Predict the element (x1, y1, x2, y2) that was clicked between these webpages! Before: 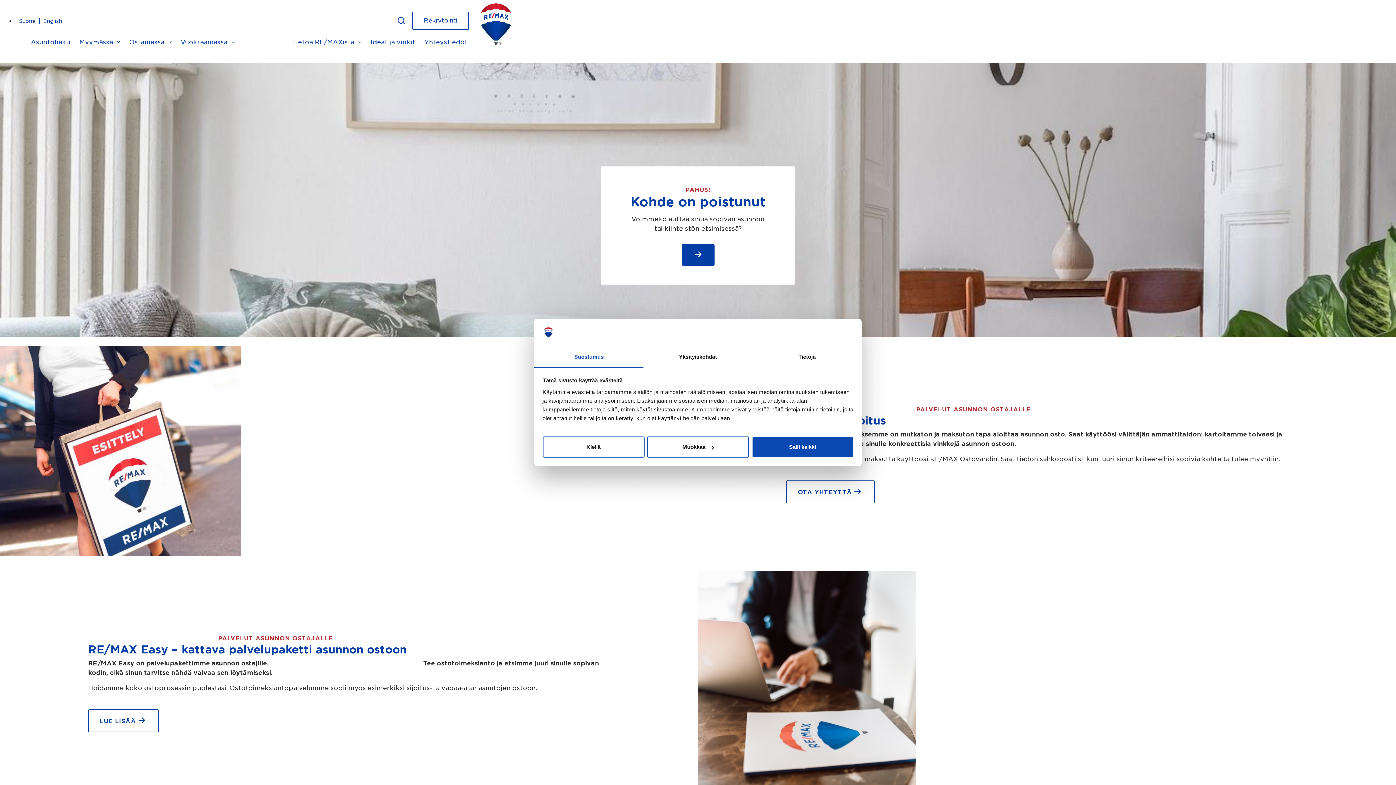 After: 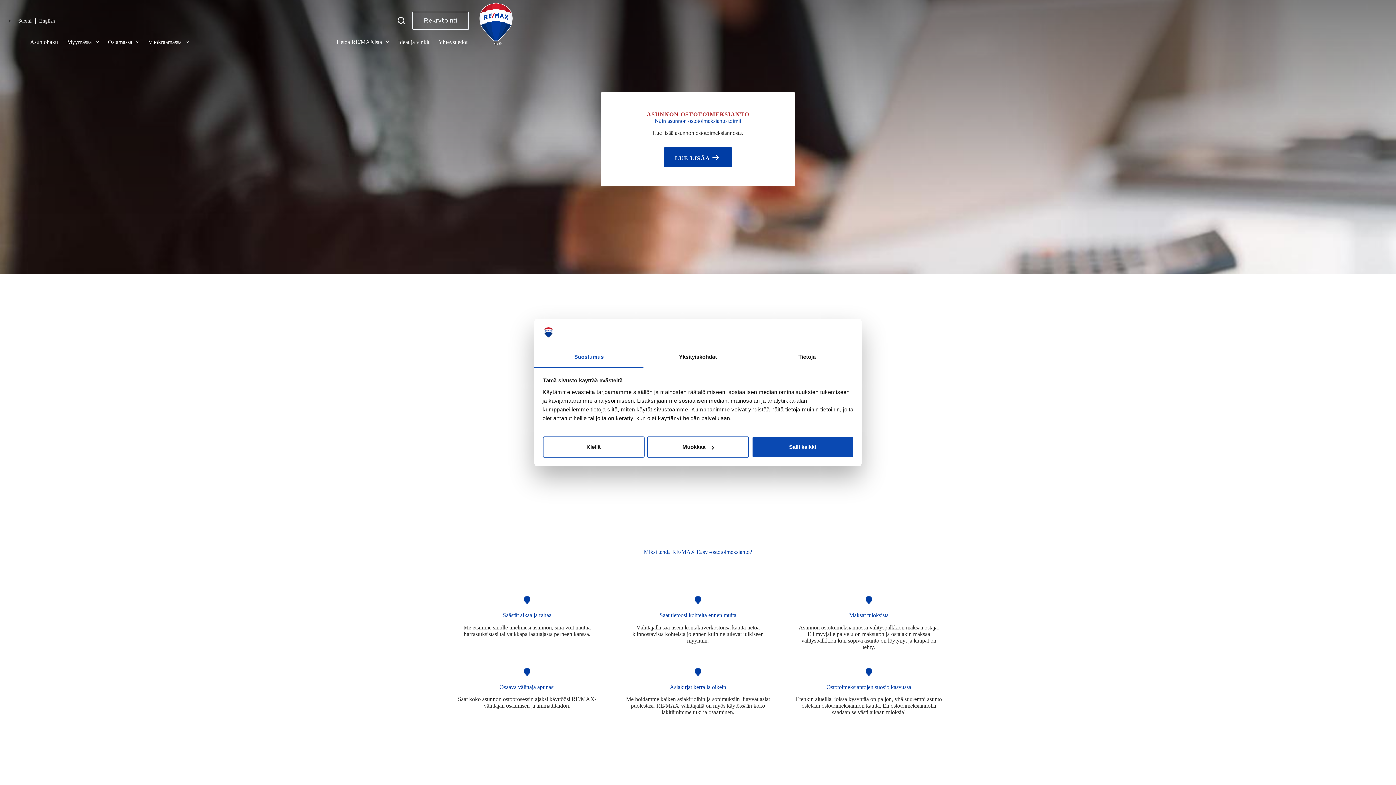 Action: bbox: (88, 709, 159, 732) label: LUE LISÄÄ